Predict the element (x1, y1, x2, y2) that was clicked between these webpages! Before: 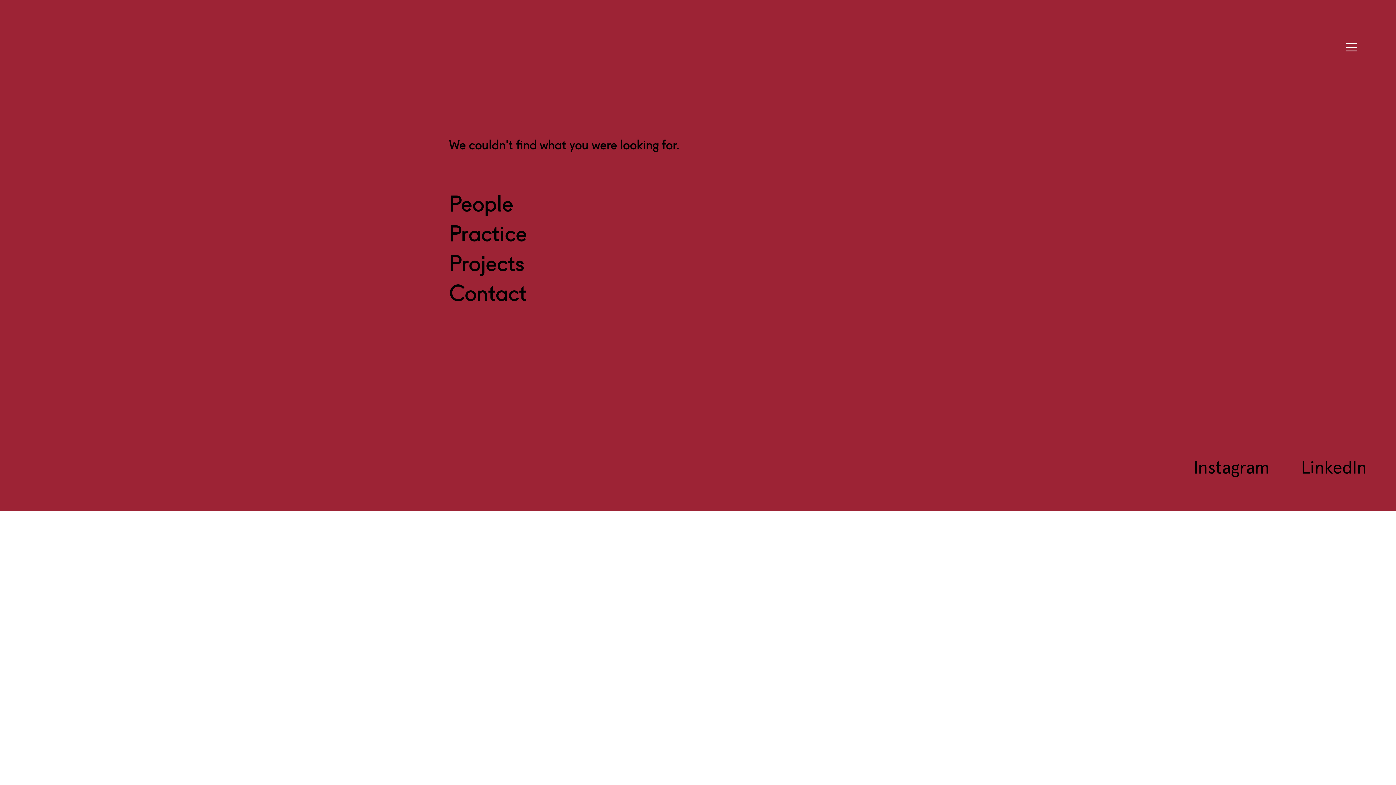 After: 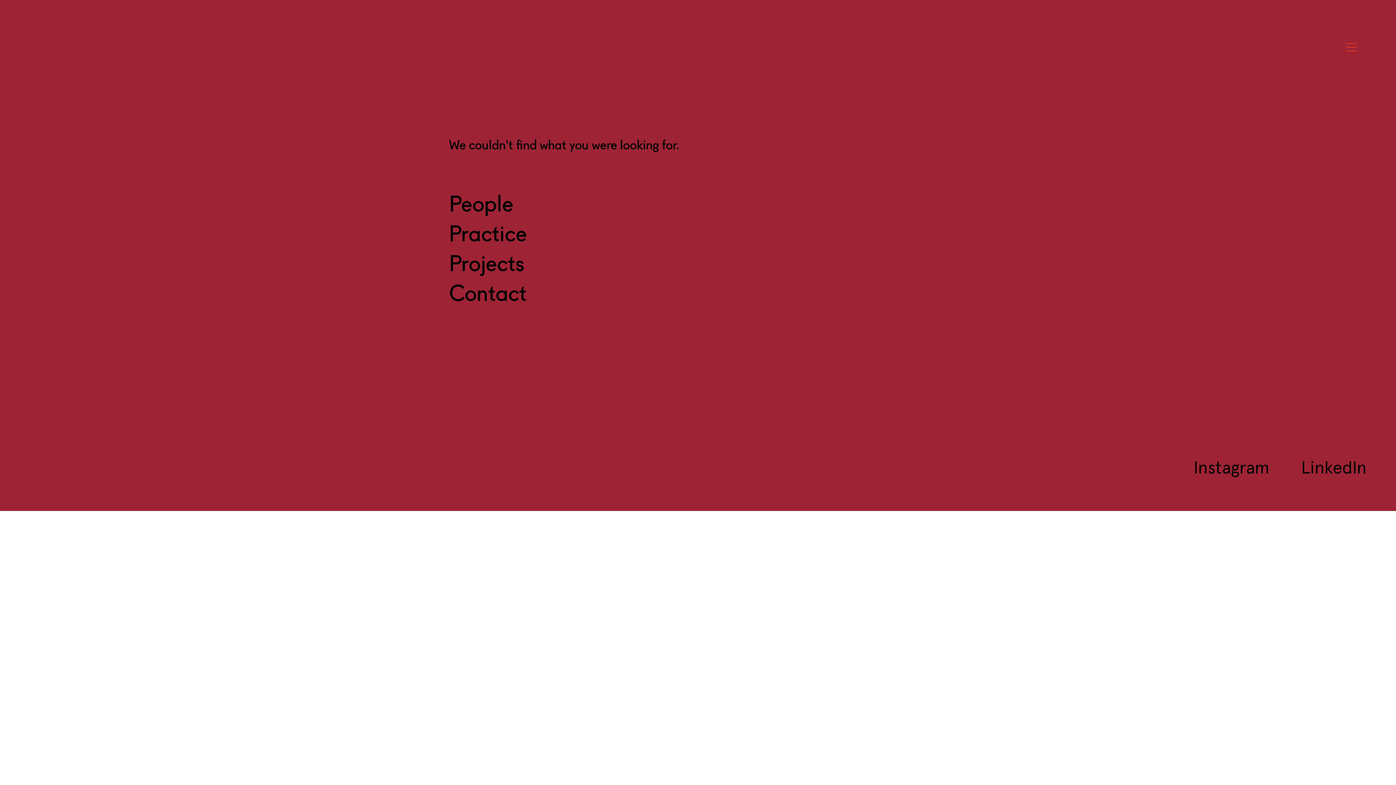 Action: bbox: (1340, 39, 1357, 55) label: Menu